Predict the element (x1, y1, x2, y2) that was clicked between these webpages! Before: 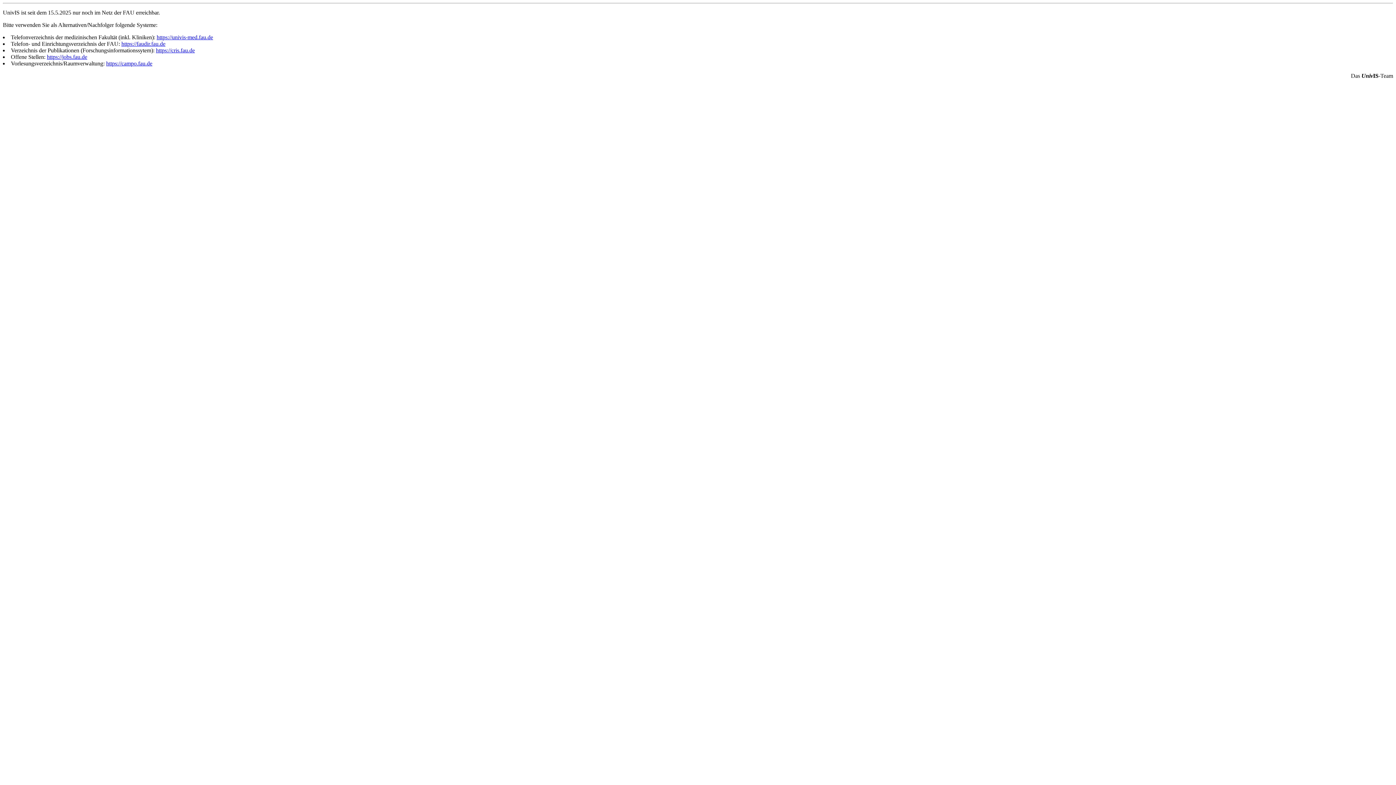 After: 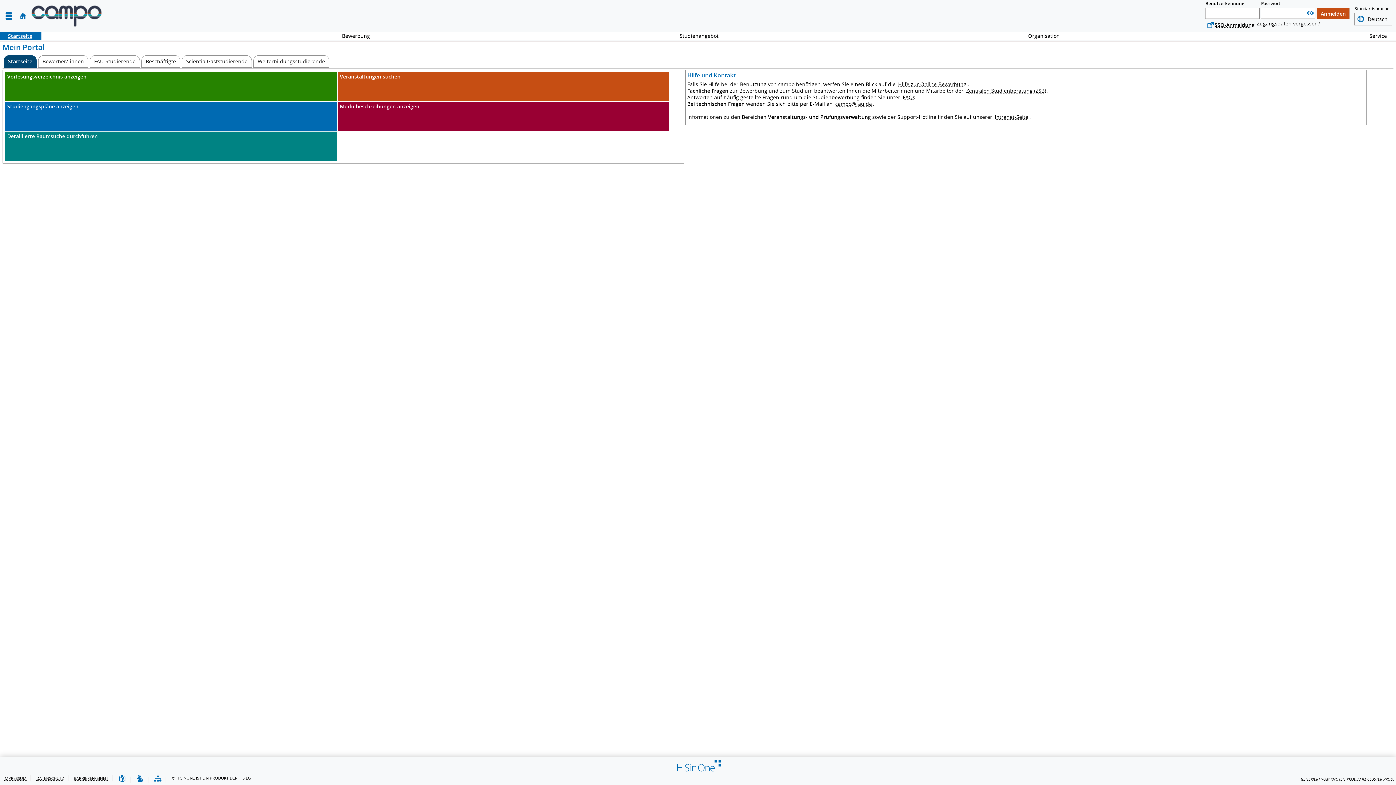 Action: bbox: (106, 60, 152, 66) label: https://campo.fau.de